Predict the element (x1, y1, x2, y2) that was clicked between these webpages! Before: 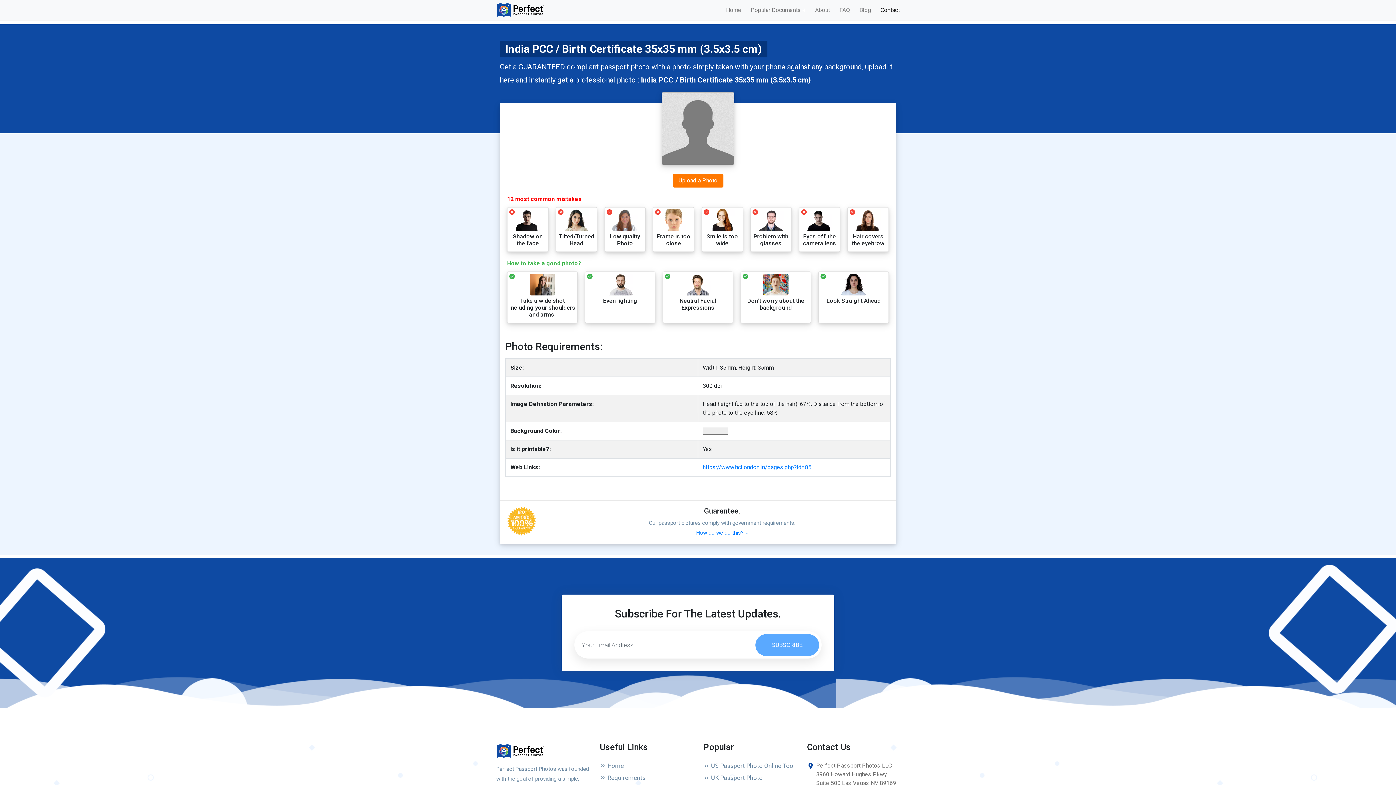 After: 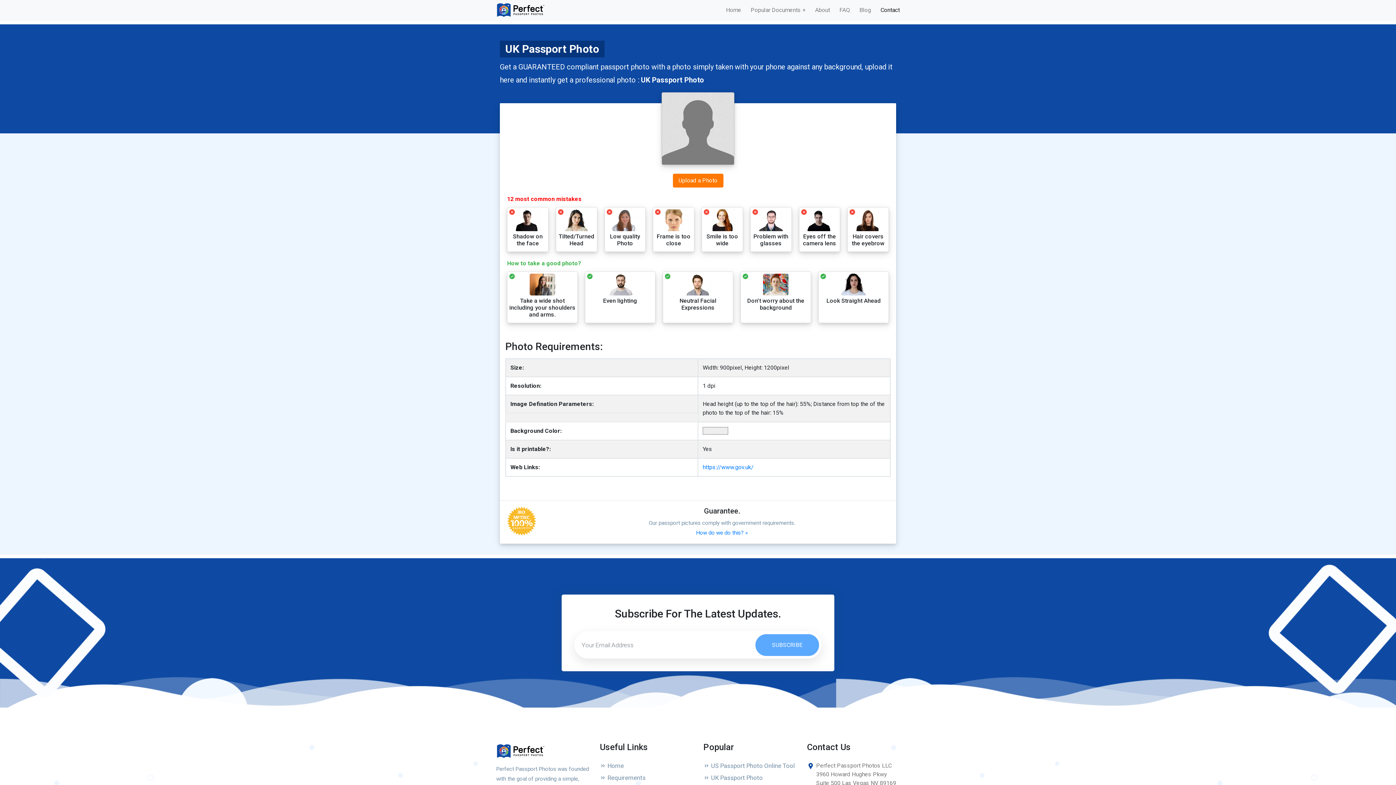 Action: label:  UK Passport Photo bbox: (703, 773, 796, 782)